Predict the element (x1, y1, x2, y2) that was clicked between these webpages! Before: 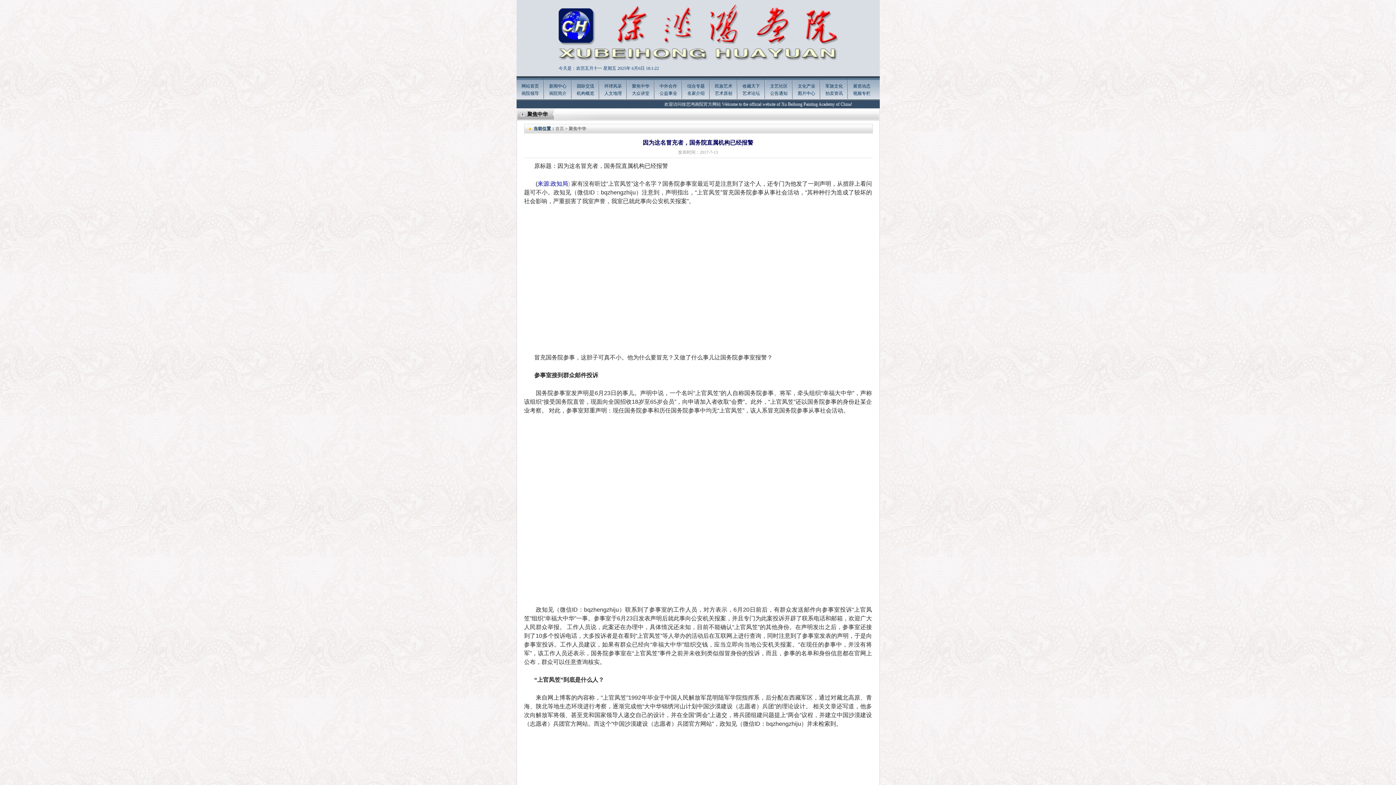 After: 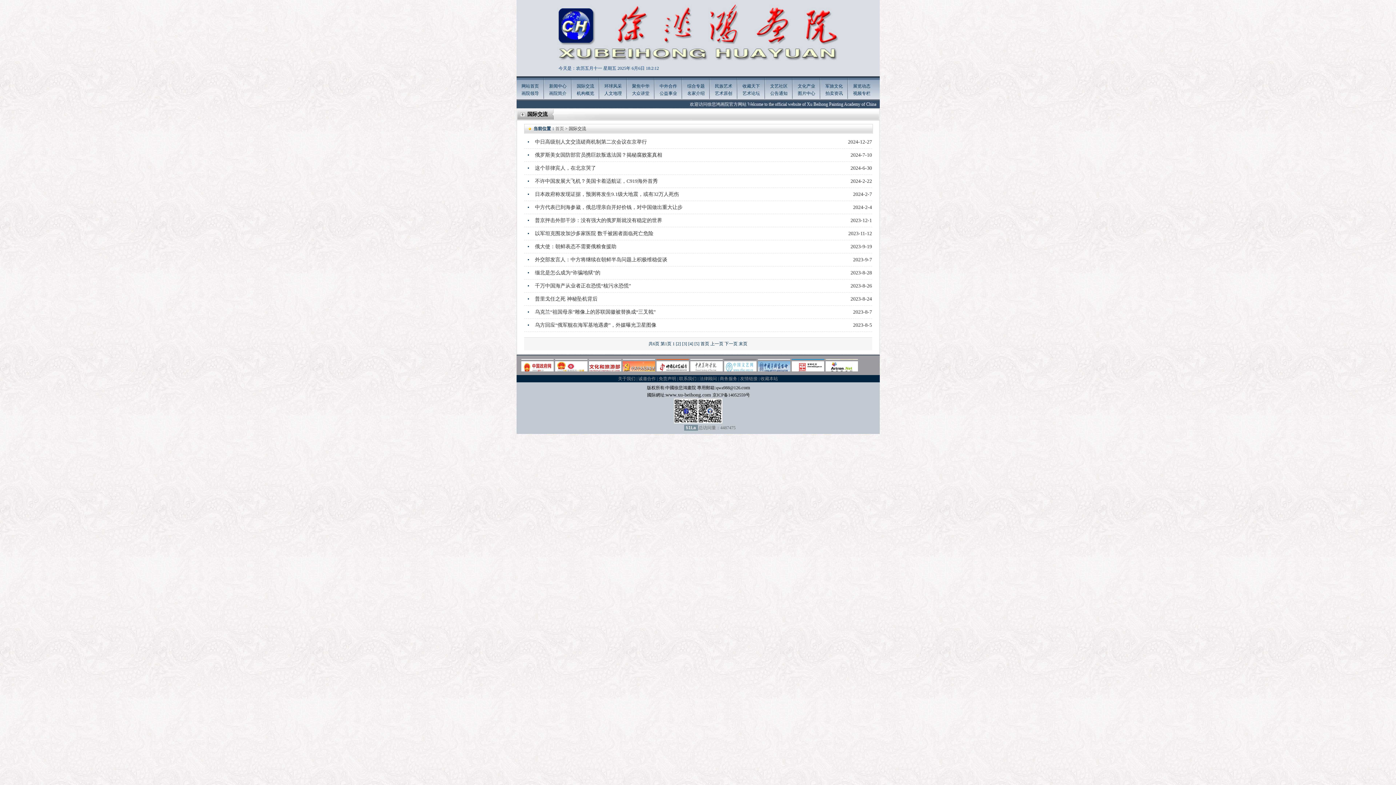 Action: label: 国际交流 bbox: (576, 83, 594, 88)